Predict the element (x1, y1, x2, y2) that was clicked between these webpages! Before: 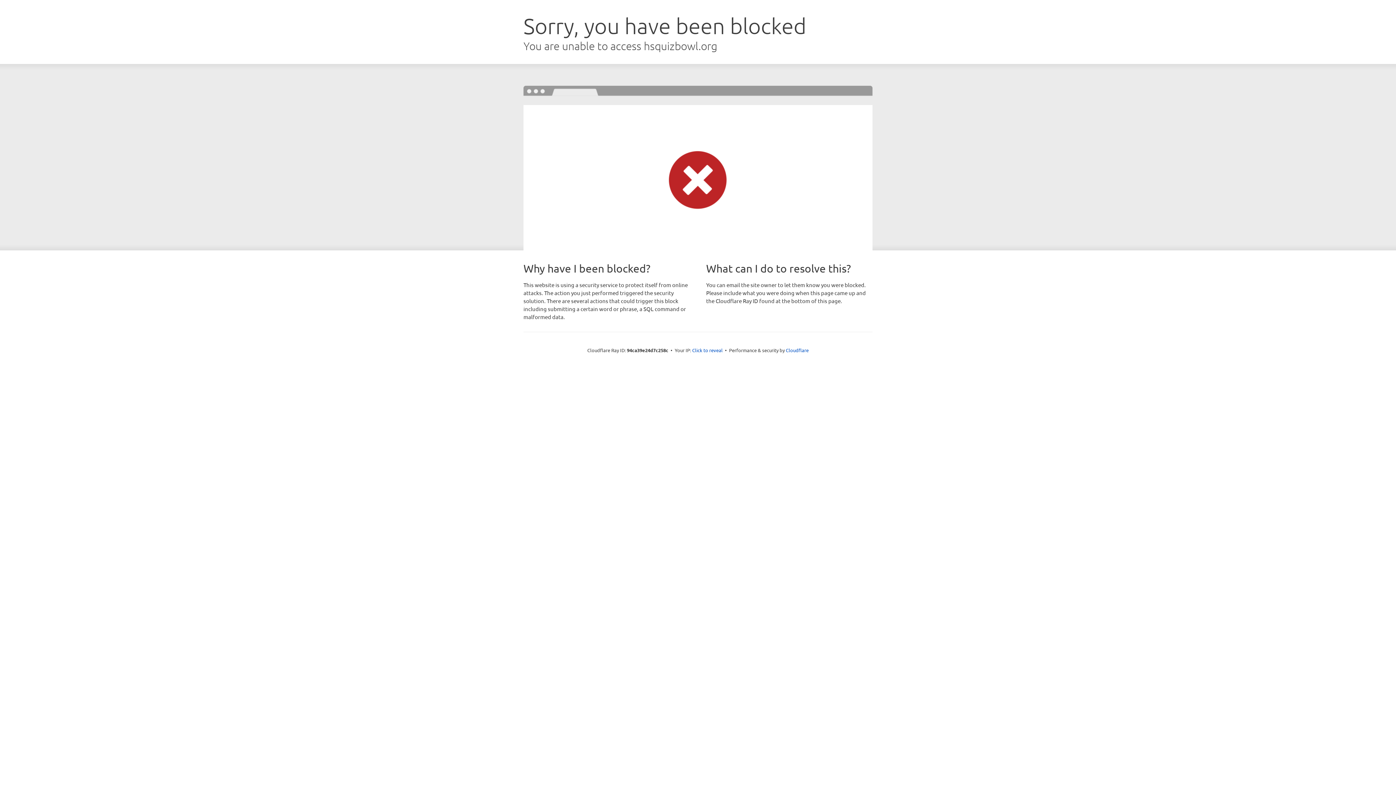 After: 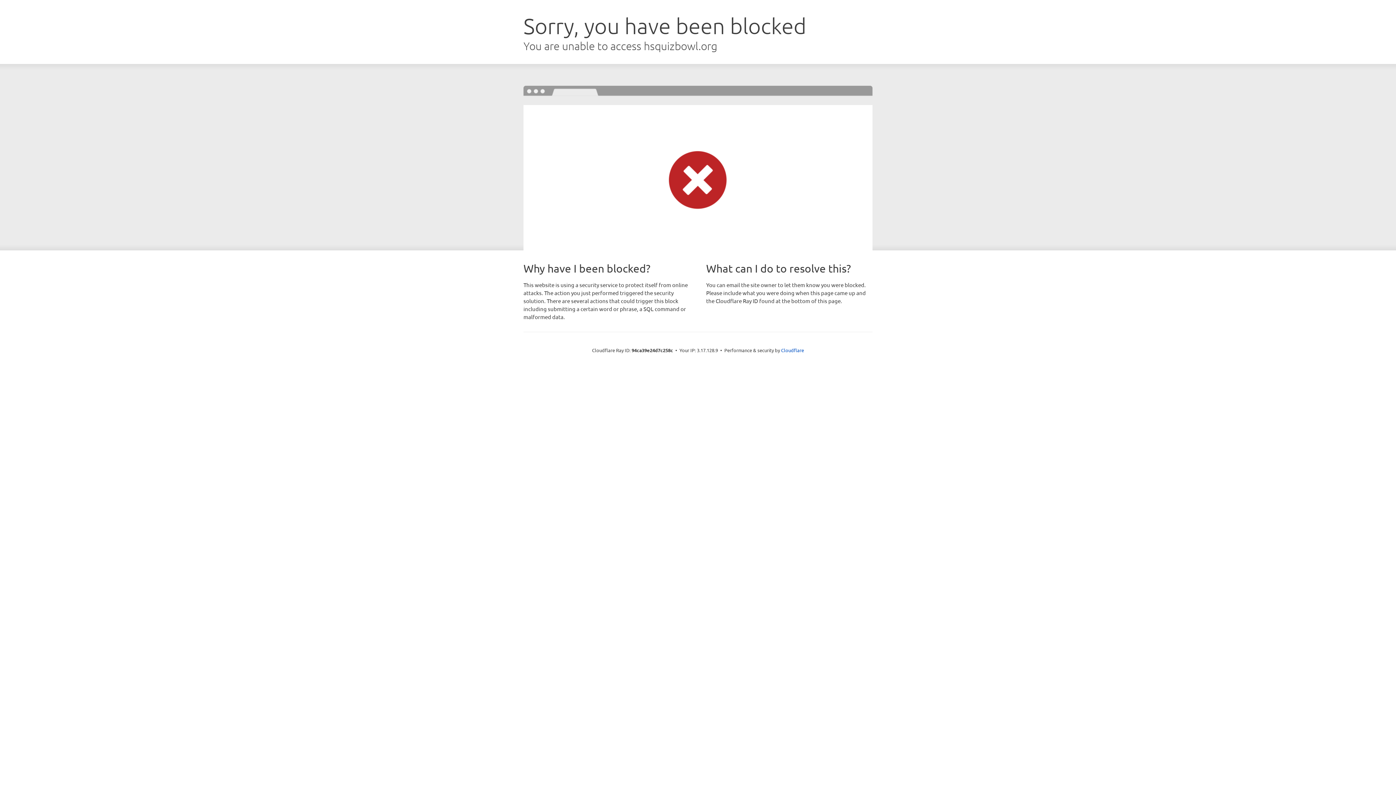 Action: bbox: (692, 346, 722, 353) label: Click to reveal